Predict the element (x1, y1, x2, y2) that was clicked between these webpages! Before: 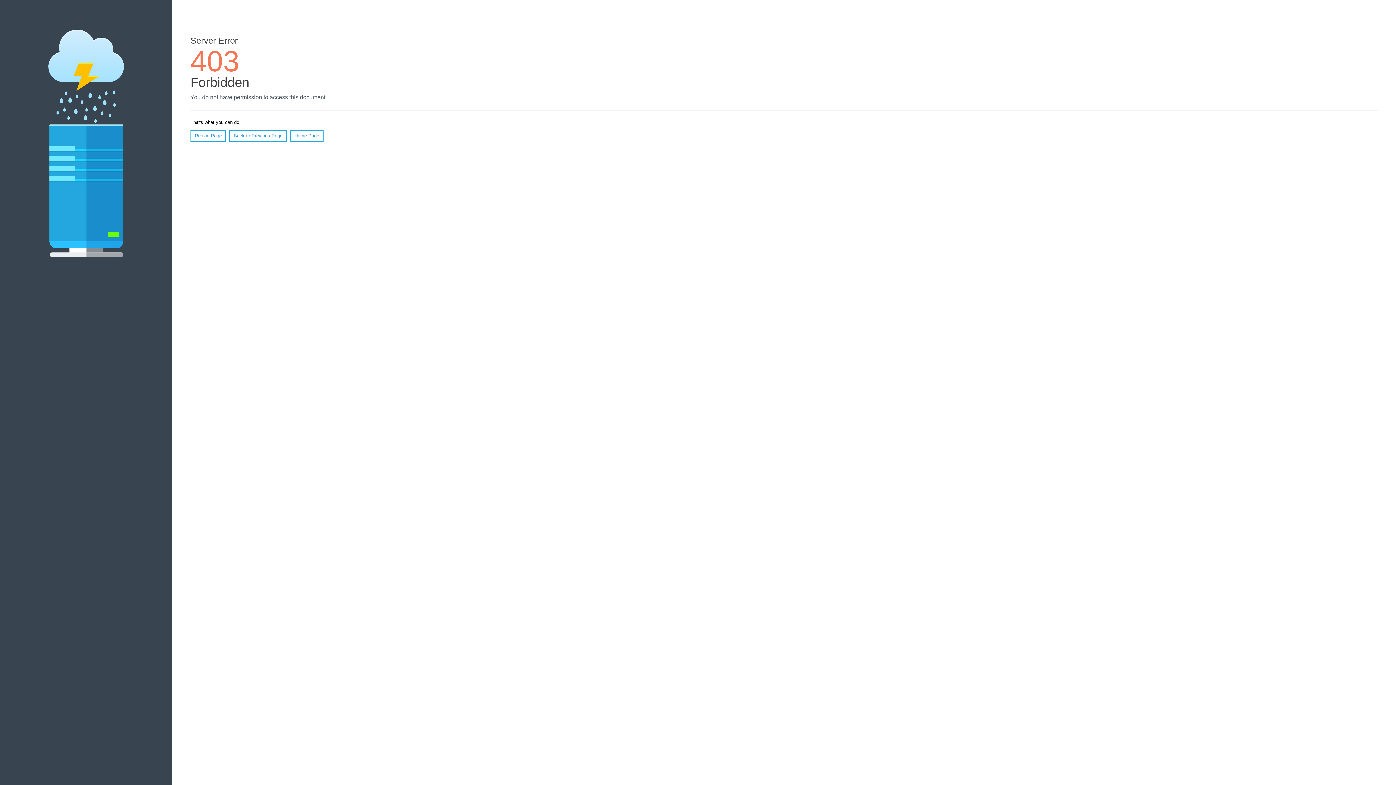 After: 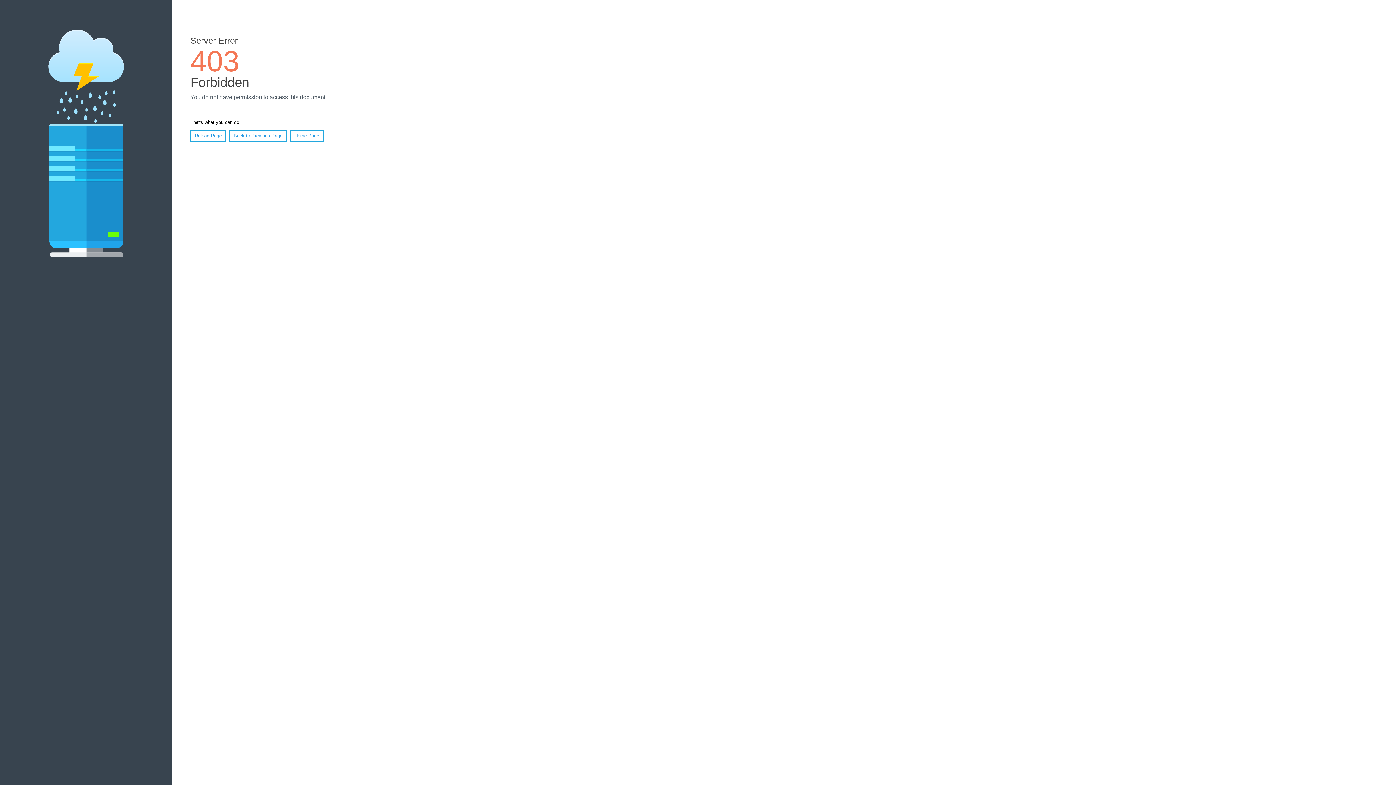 Action: label: Reload Page bbox: (190, 130, 226, 141)